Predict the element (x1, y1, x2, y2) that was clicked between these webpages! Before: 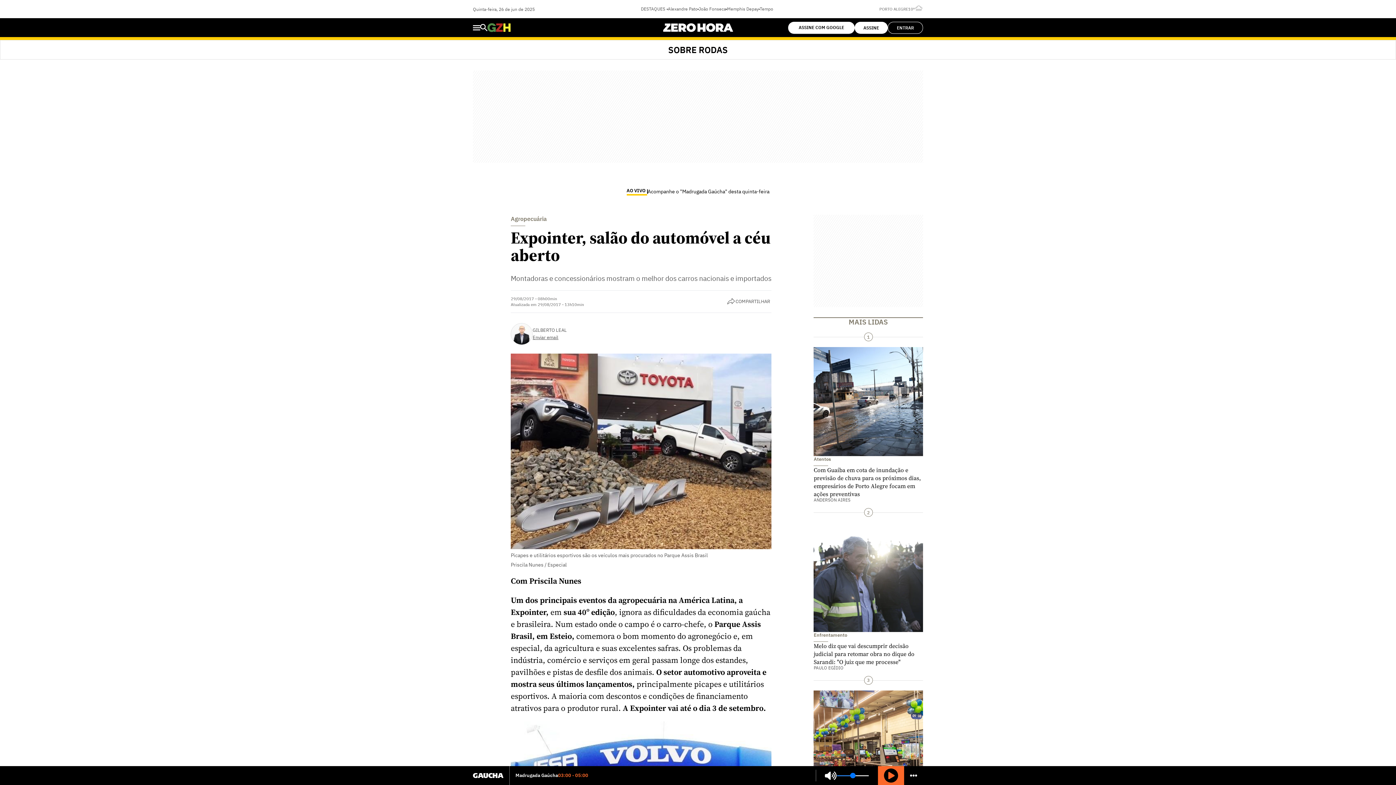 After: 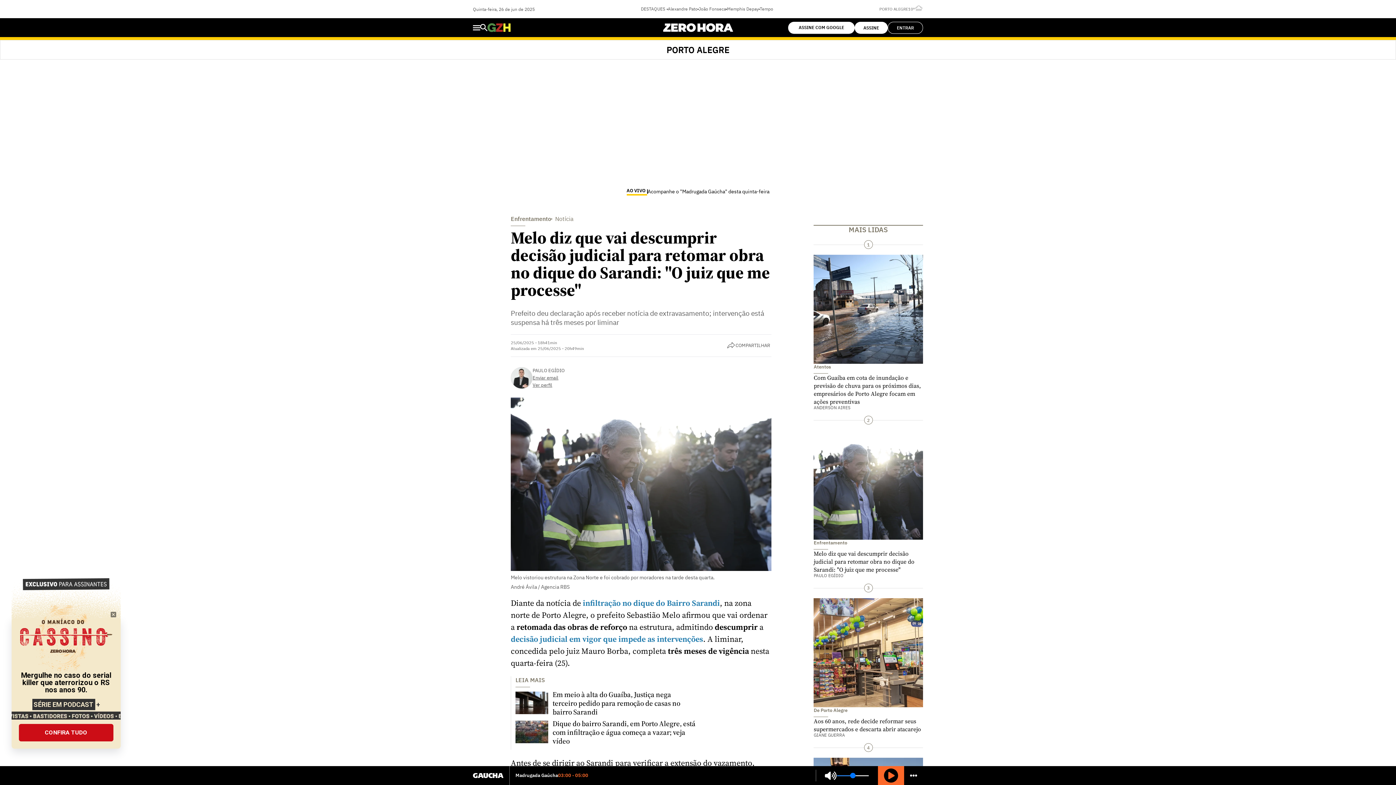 Action: label: Enfrentamento
Melo diz que vai descumprir decisão judicial para retomar obra no dique do Sarandi: "O juiz que me processe"
PAULO EGÍDIO bbox: (813, 523, 923, 670)